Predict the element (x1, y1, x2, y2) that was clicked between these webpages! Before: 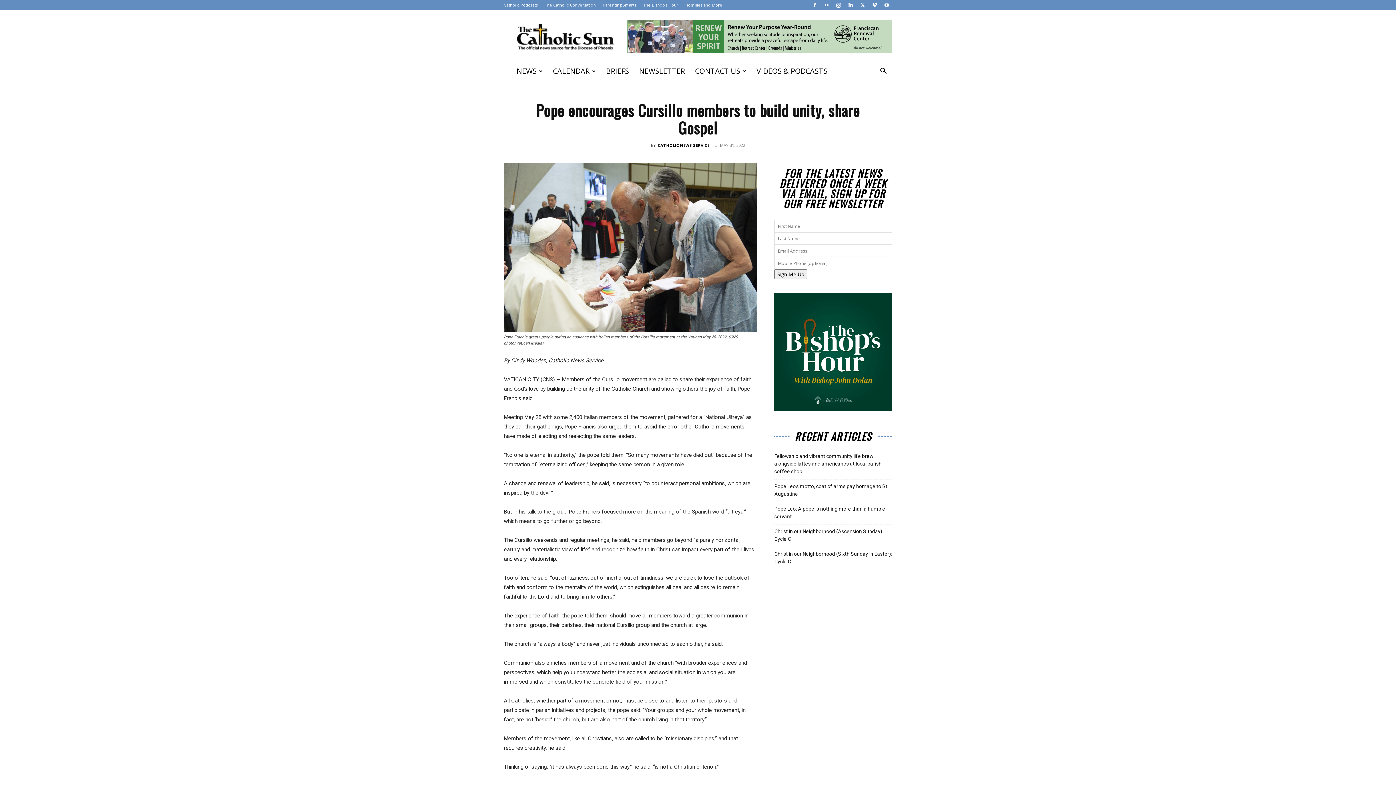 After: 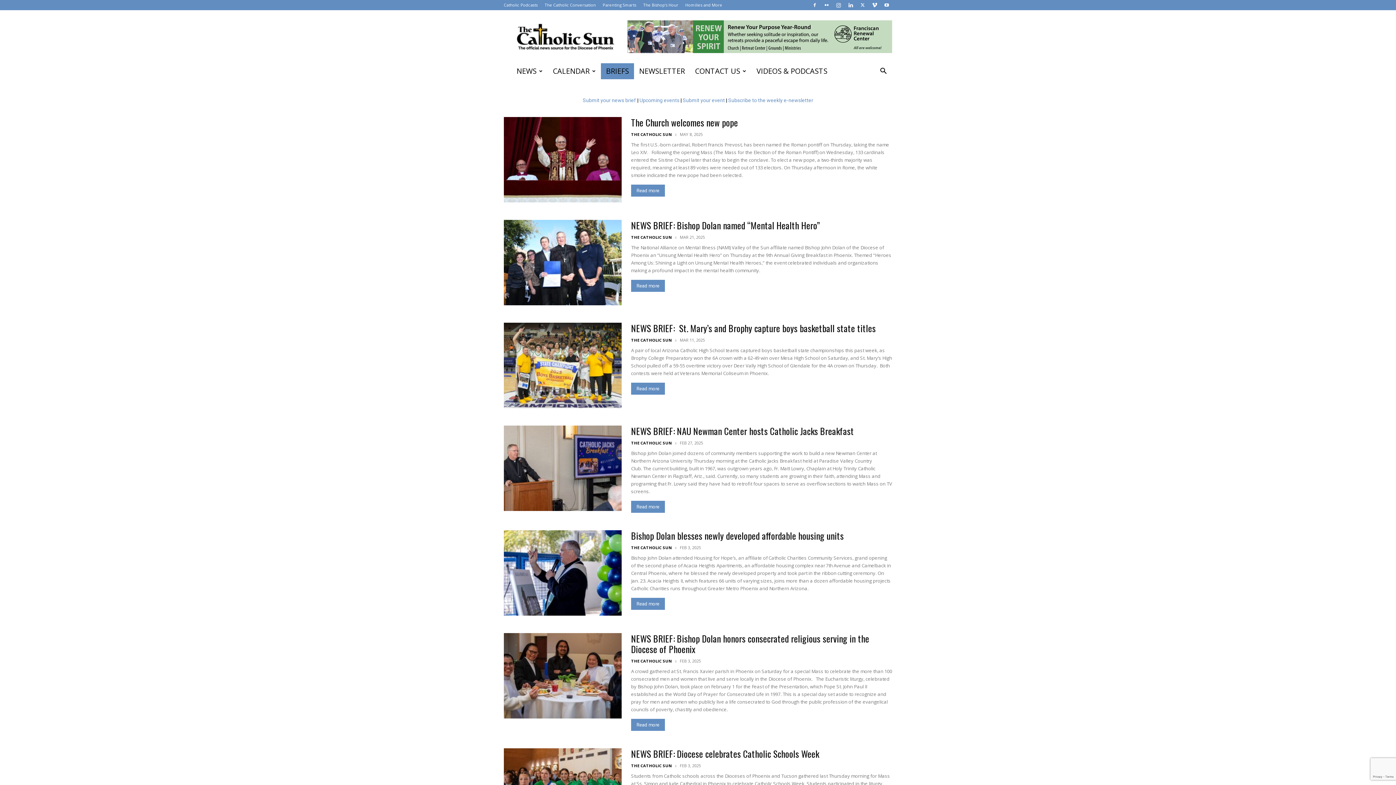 Action: label: BRIEFS bbox: (601, 63, 634, 79)